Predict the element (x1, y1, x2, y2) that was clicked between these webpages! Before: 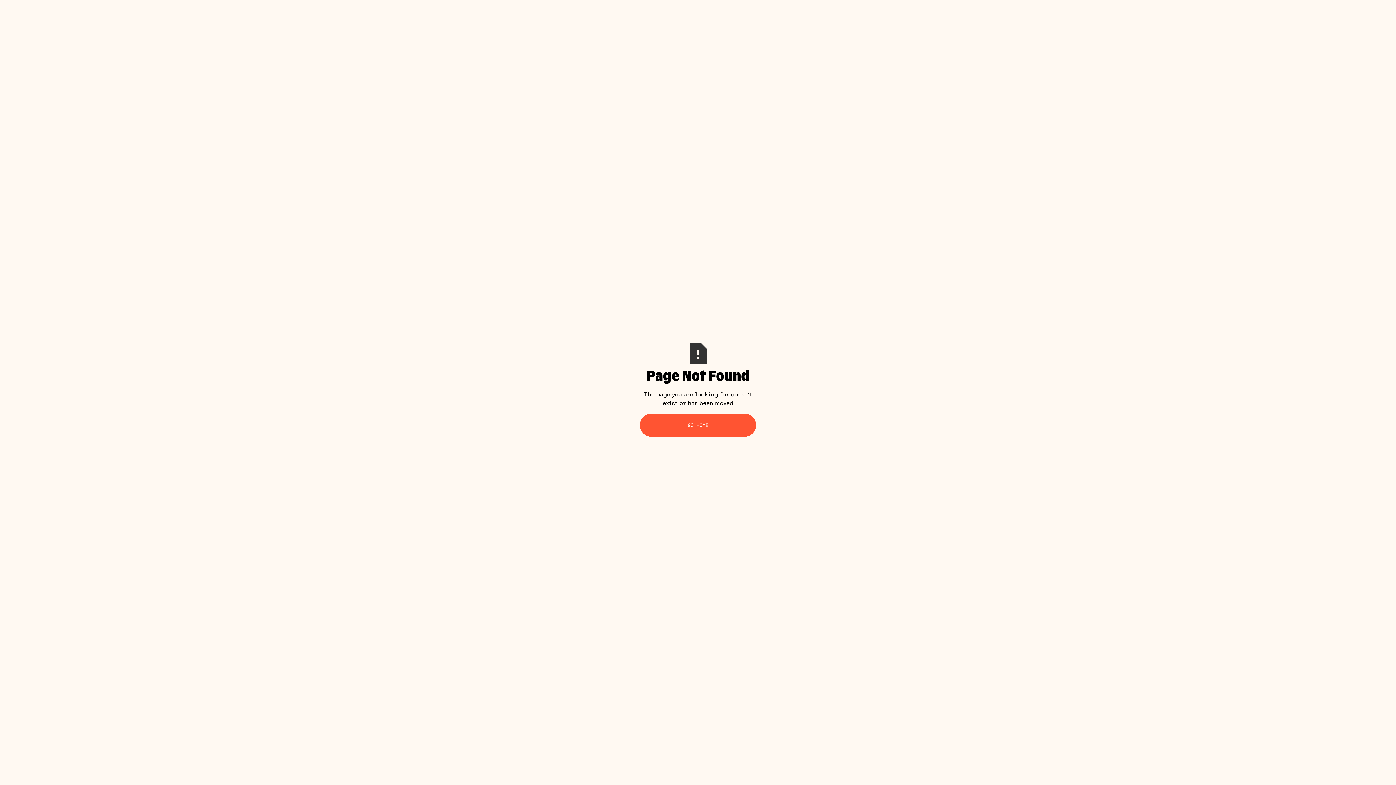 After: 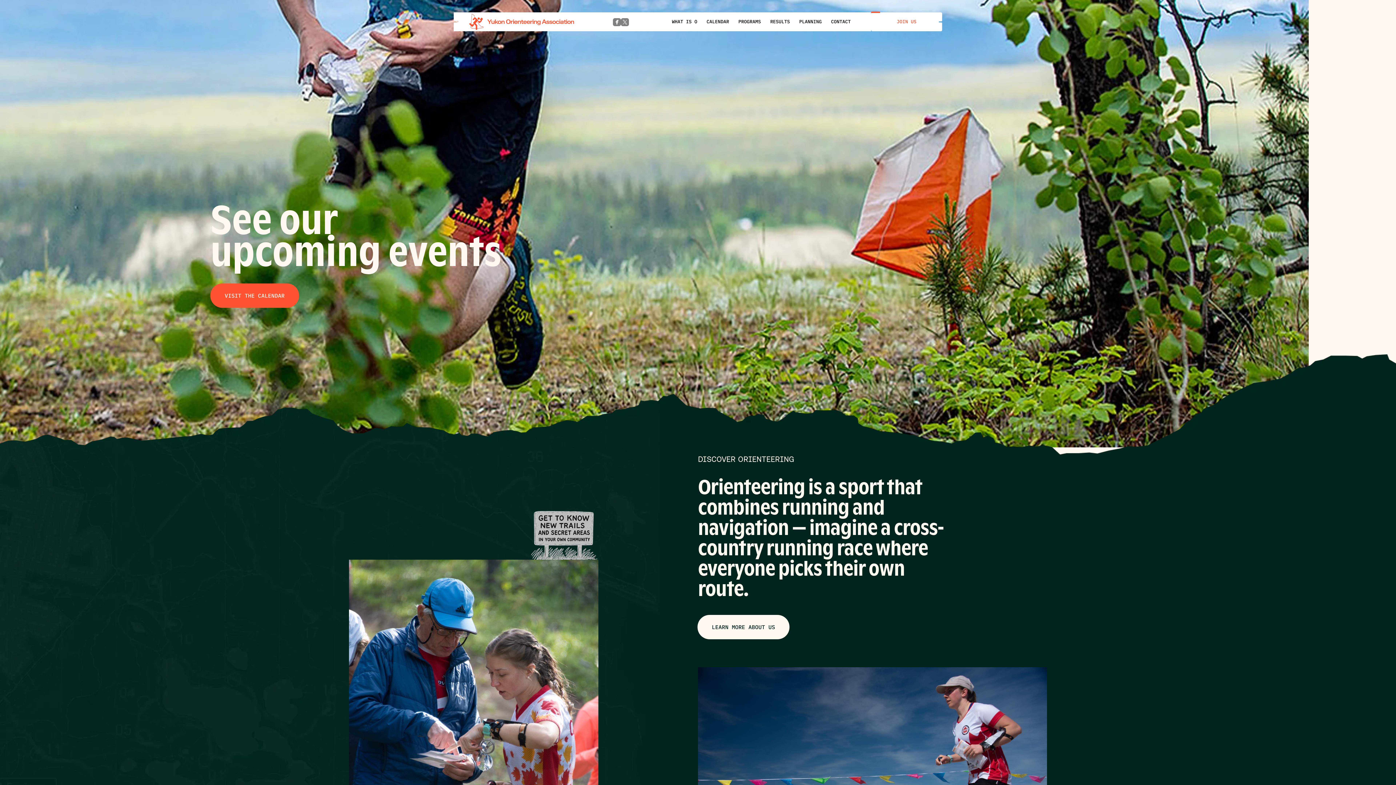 Action: label: GO HOME bbox: (640, 413, 756, 436)